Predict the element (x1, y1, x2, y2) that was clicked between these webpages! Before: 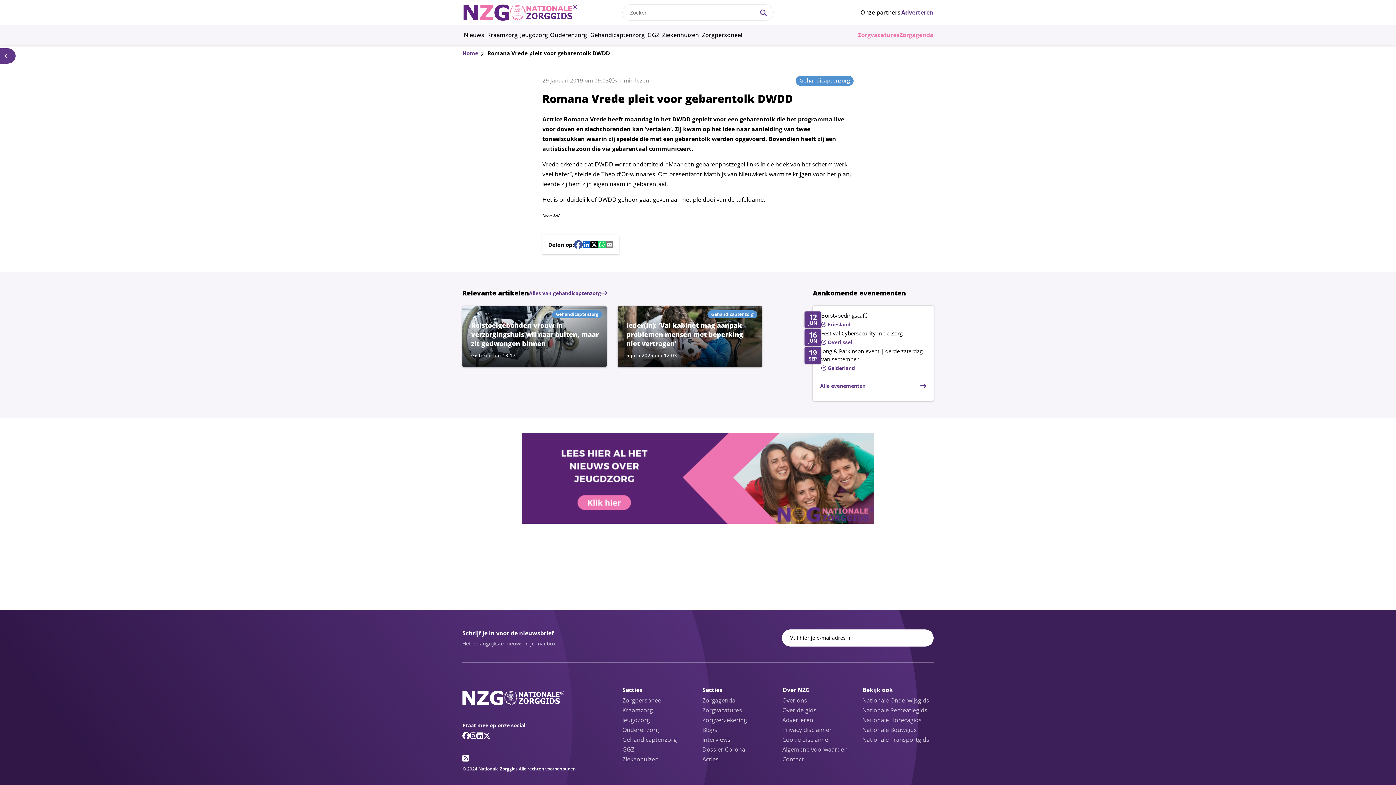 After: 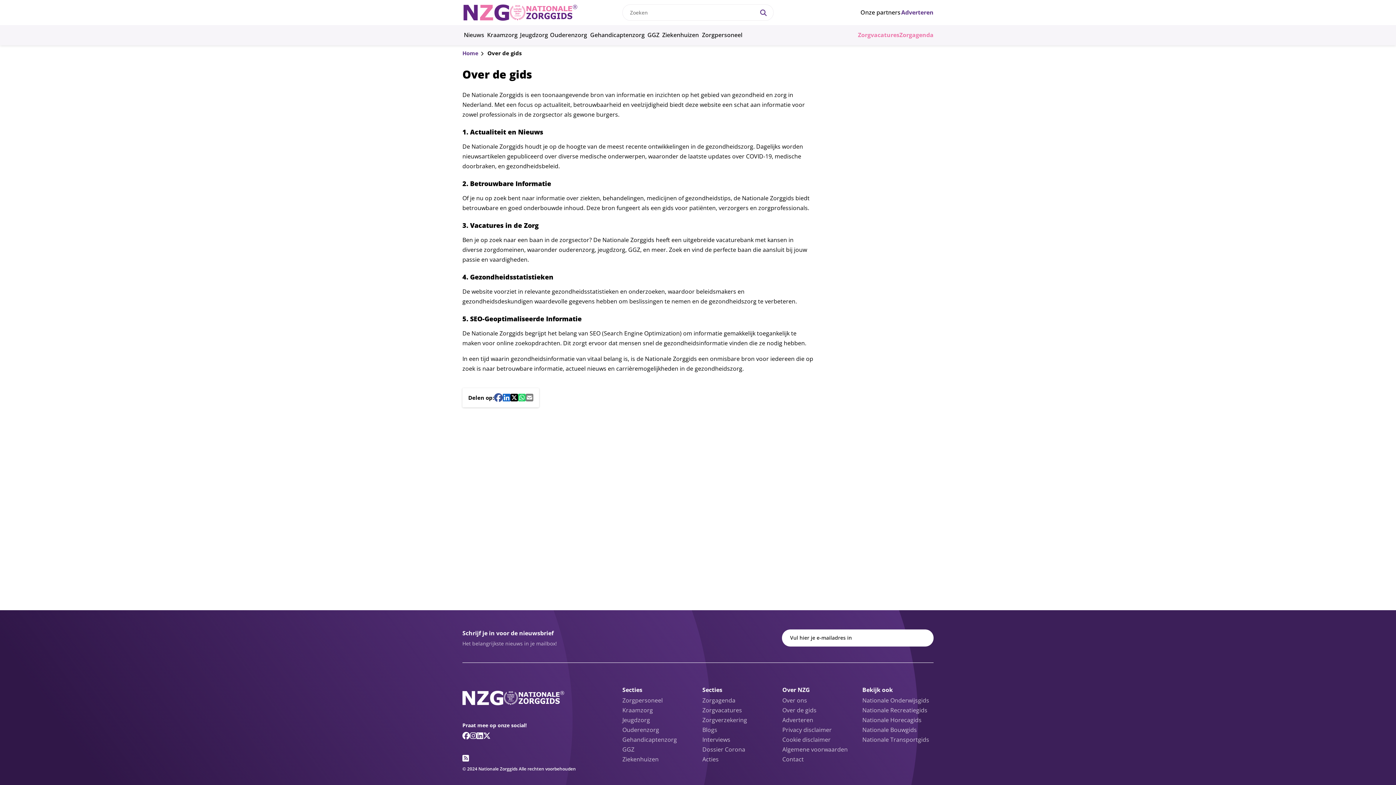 Action: label: Over de gids bbox: (782, 706, 816, 714)